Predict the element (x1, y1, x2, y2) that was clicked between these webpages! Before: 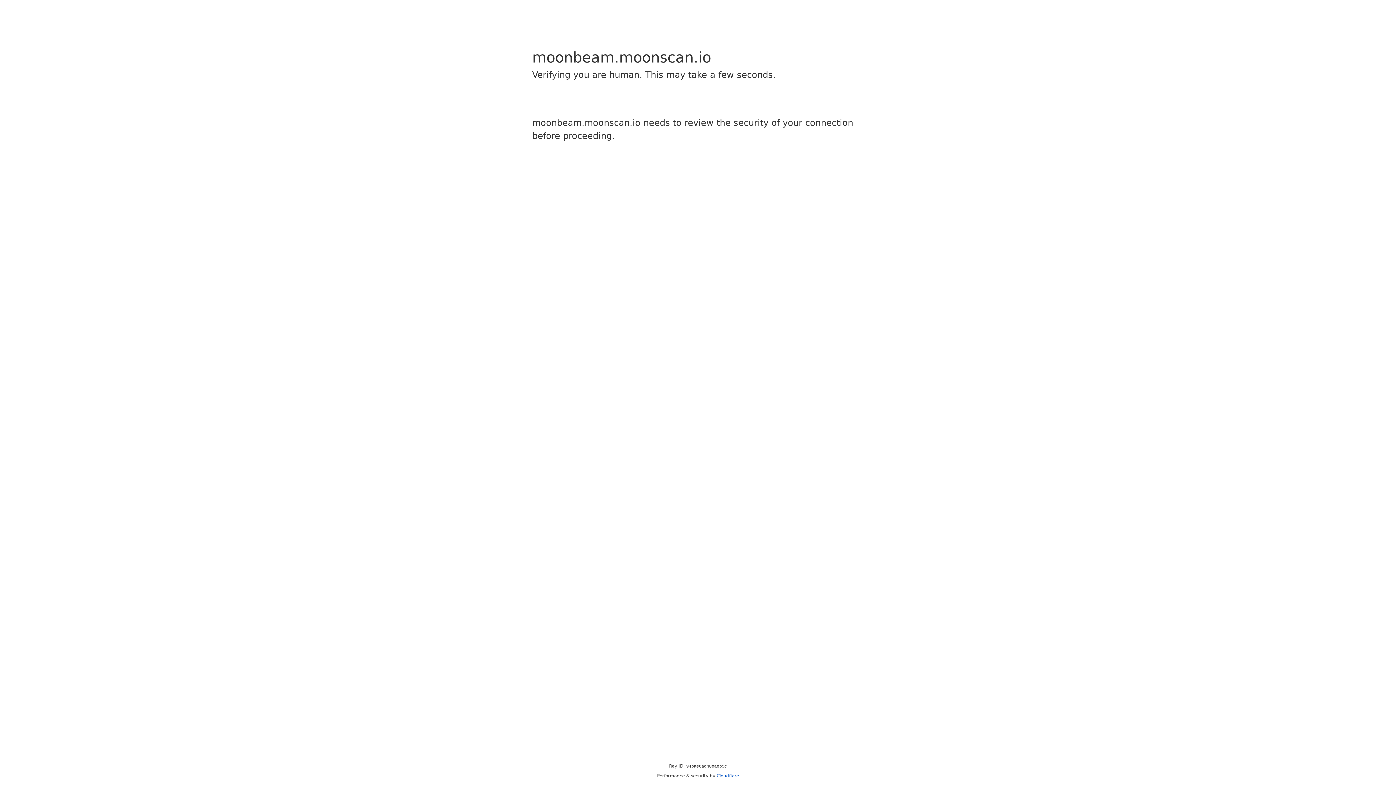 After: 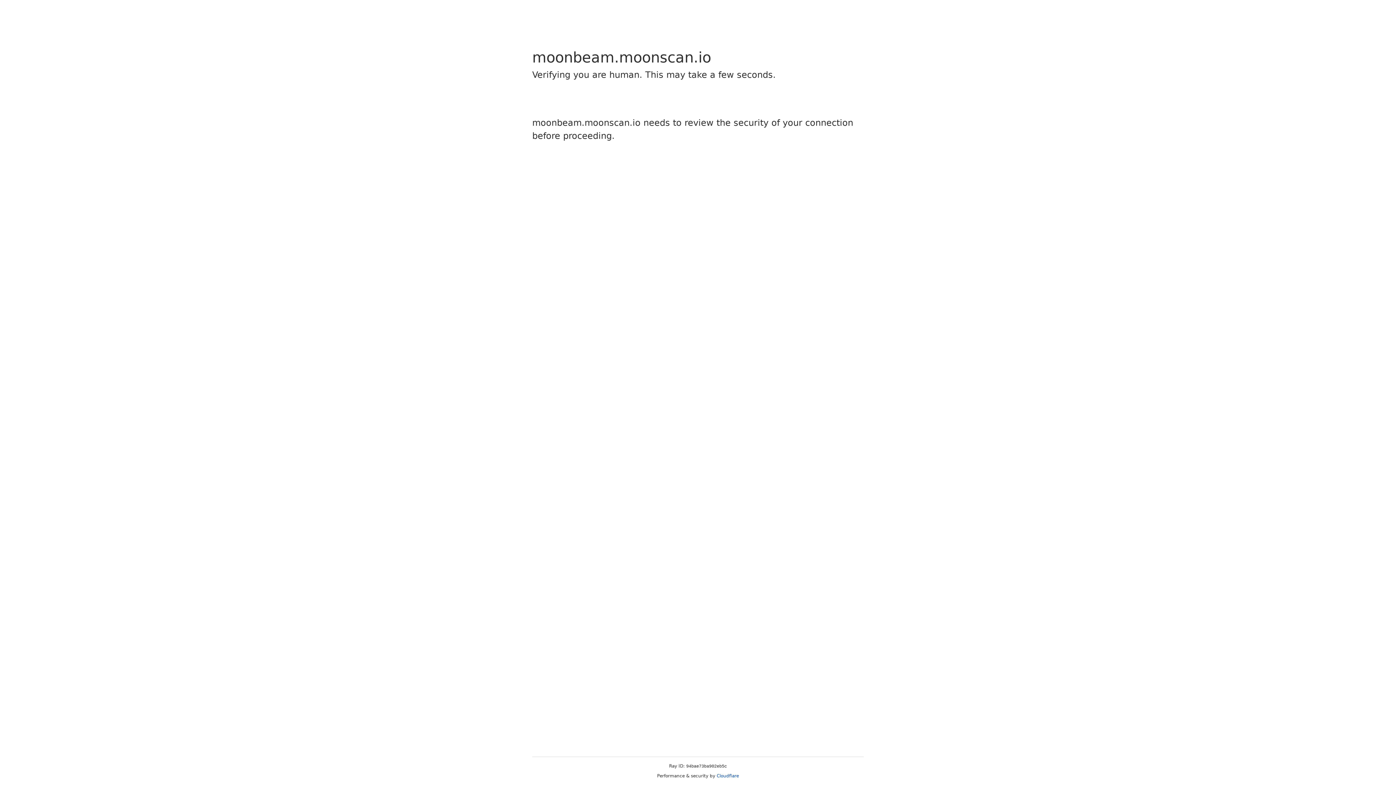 Action: label: Cloudflare bbox: (716, 773, 739, 778)